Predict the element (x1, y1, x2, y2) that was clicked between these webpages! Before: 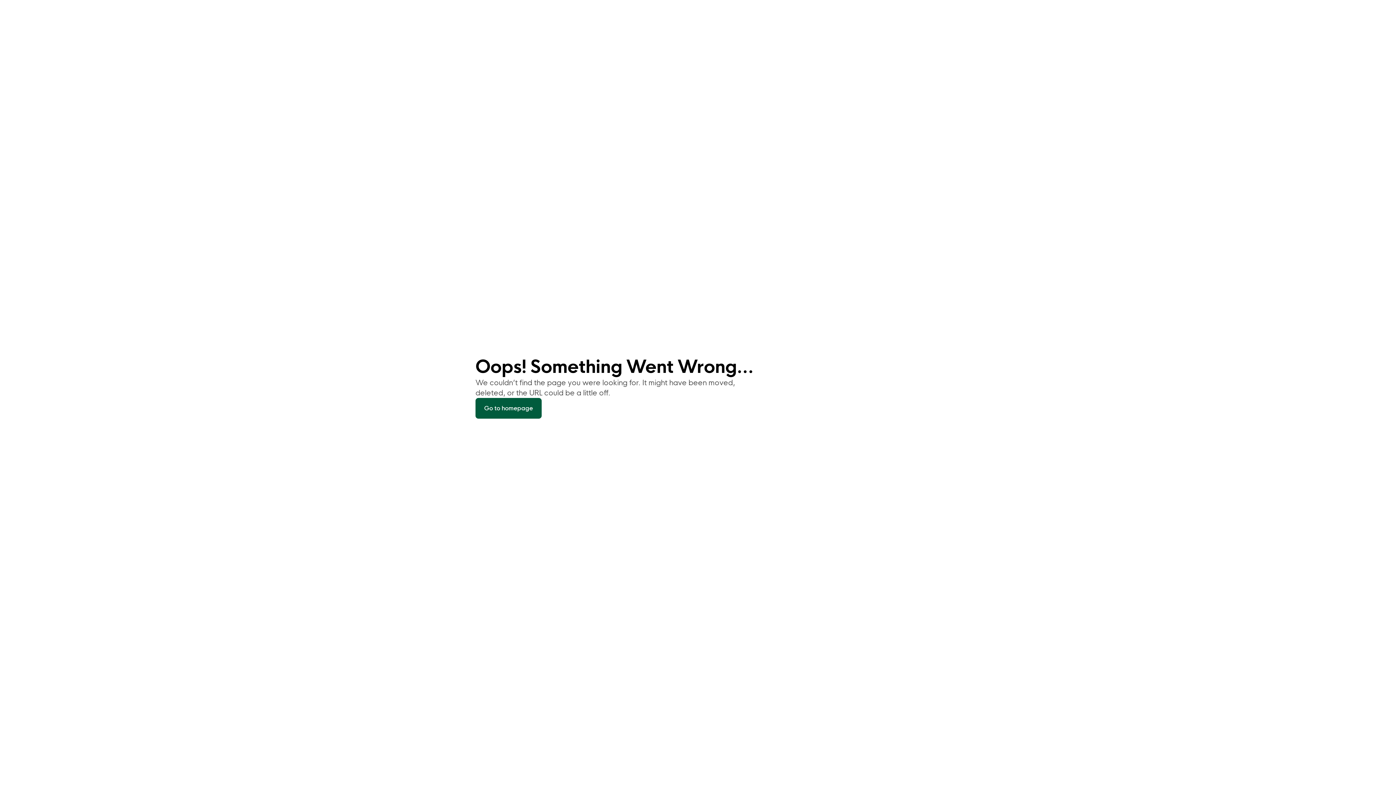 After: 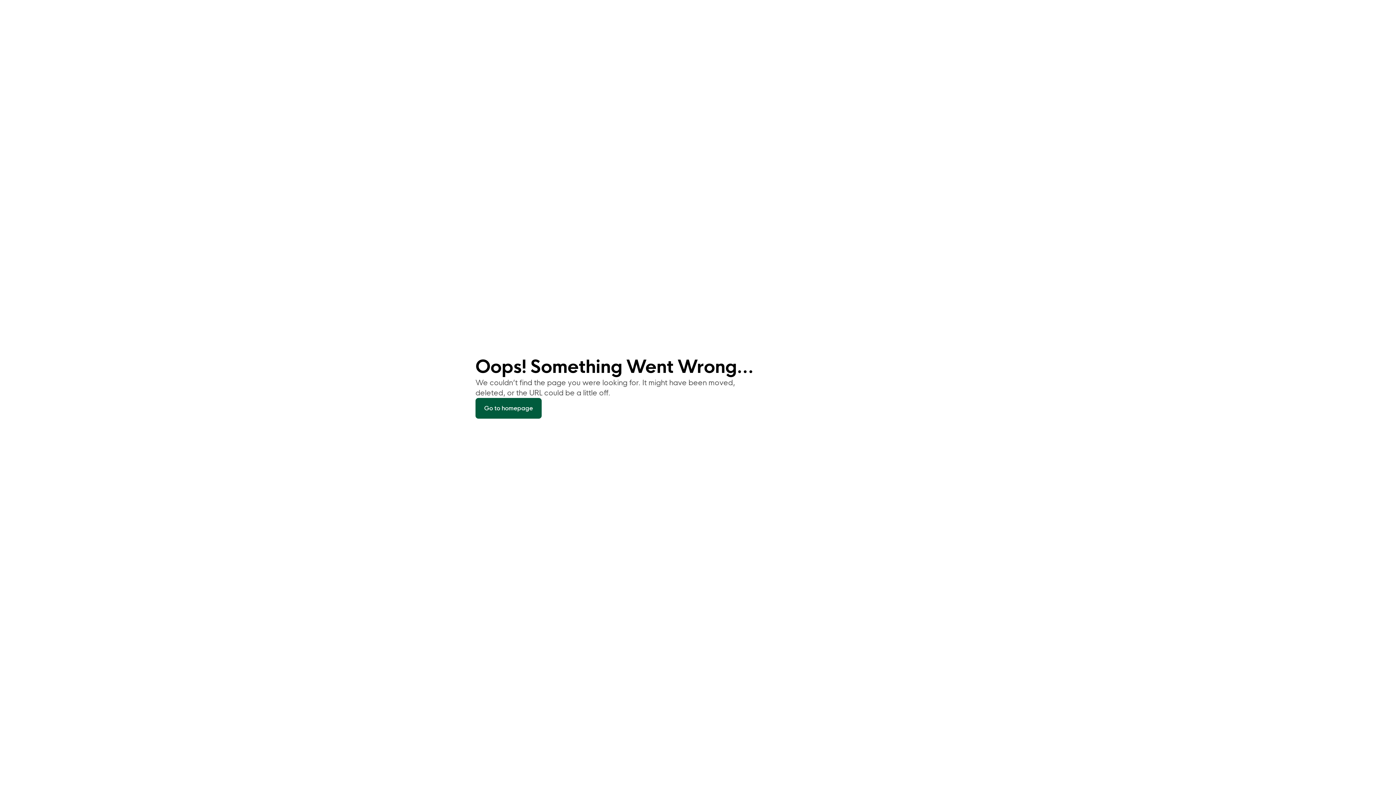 Action: label: Go to homepage bbox: (475, 398, 541, 418)